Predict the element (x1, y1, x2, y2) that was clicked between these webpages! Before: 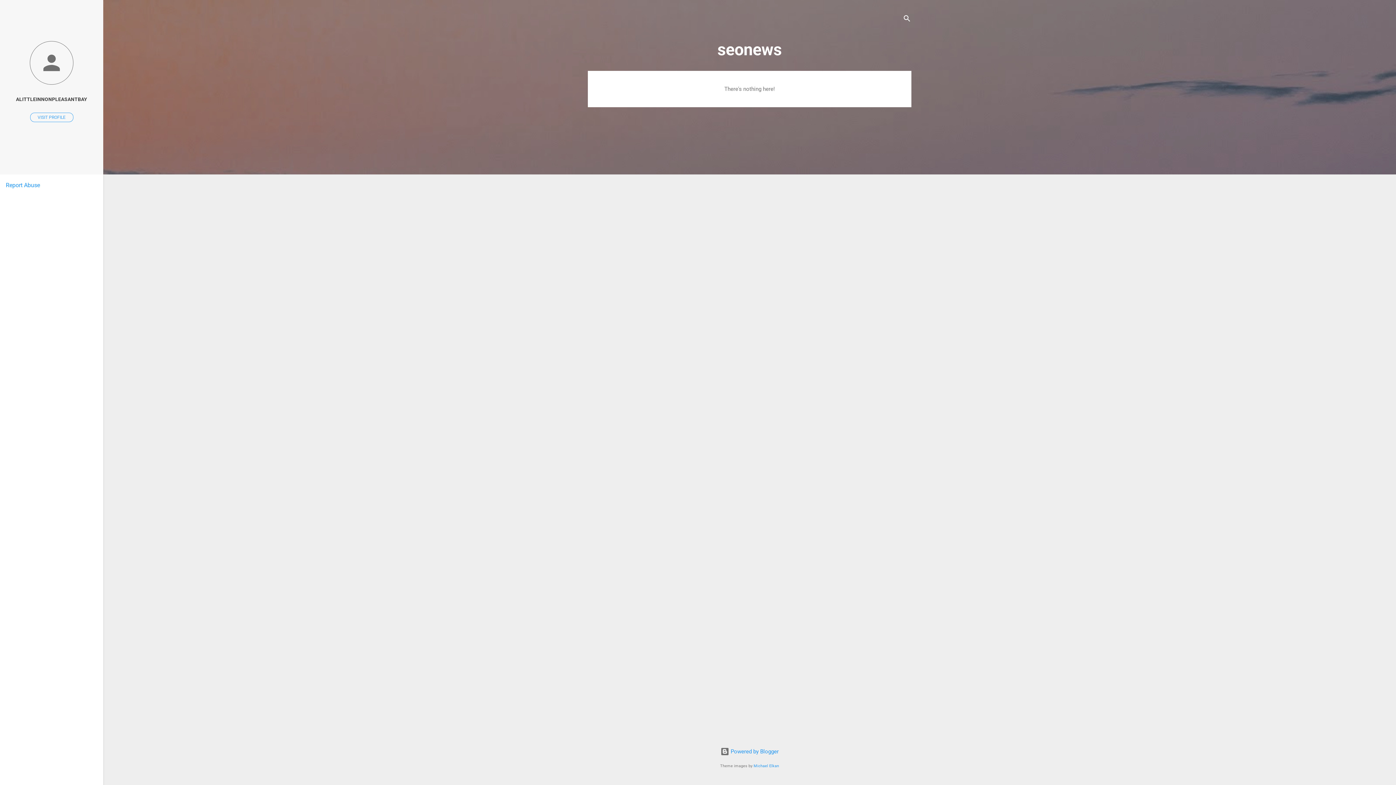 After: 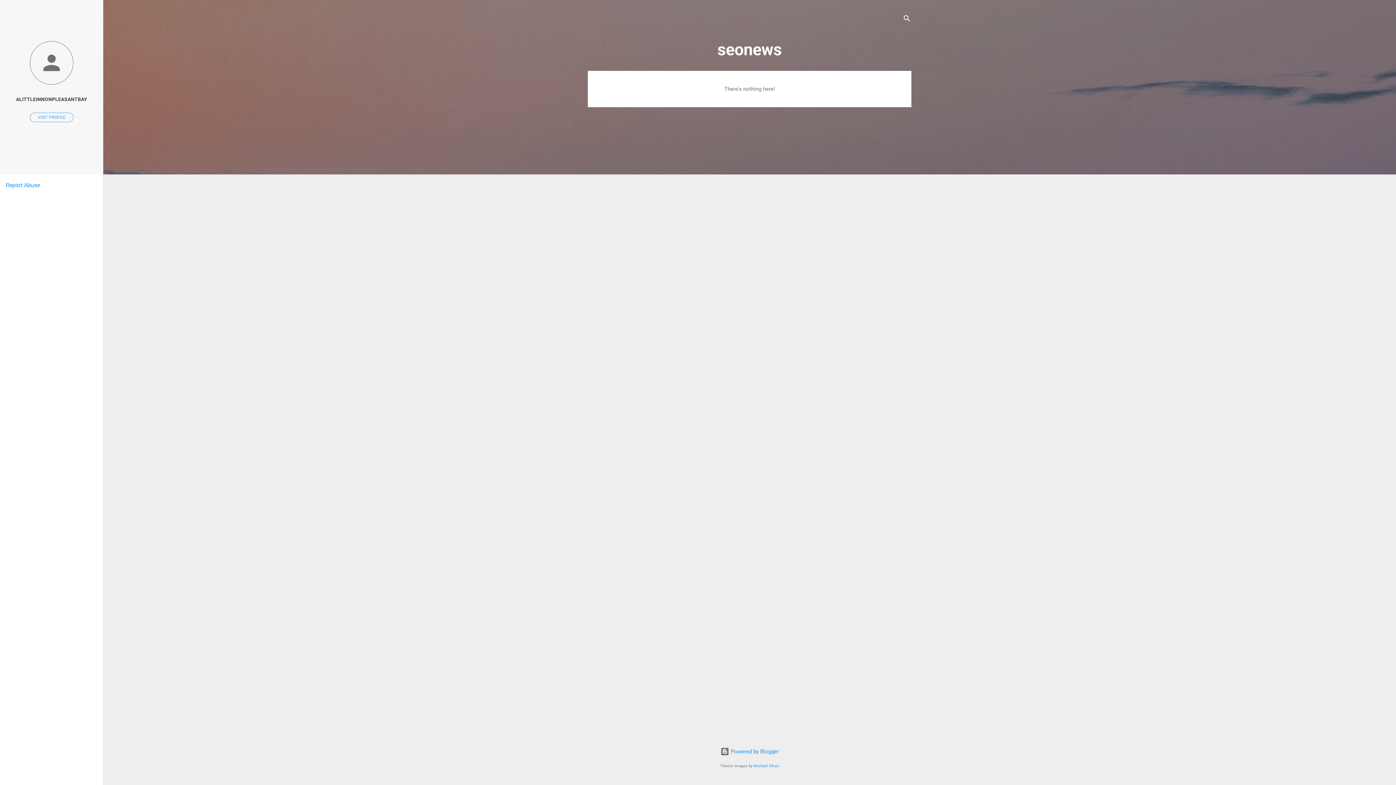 Action: bbox: (5, 181, 40, 188) label: Report Abuse